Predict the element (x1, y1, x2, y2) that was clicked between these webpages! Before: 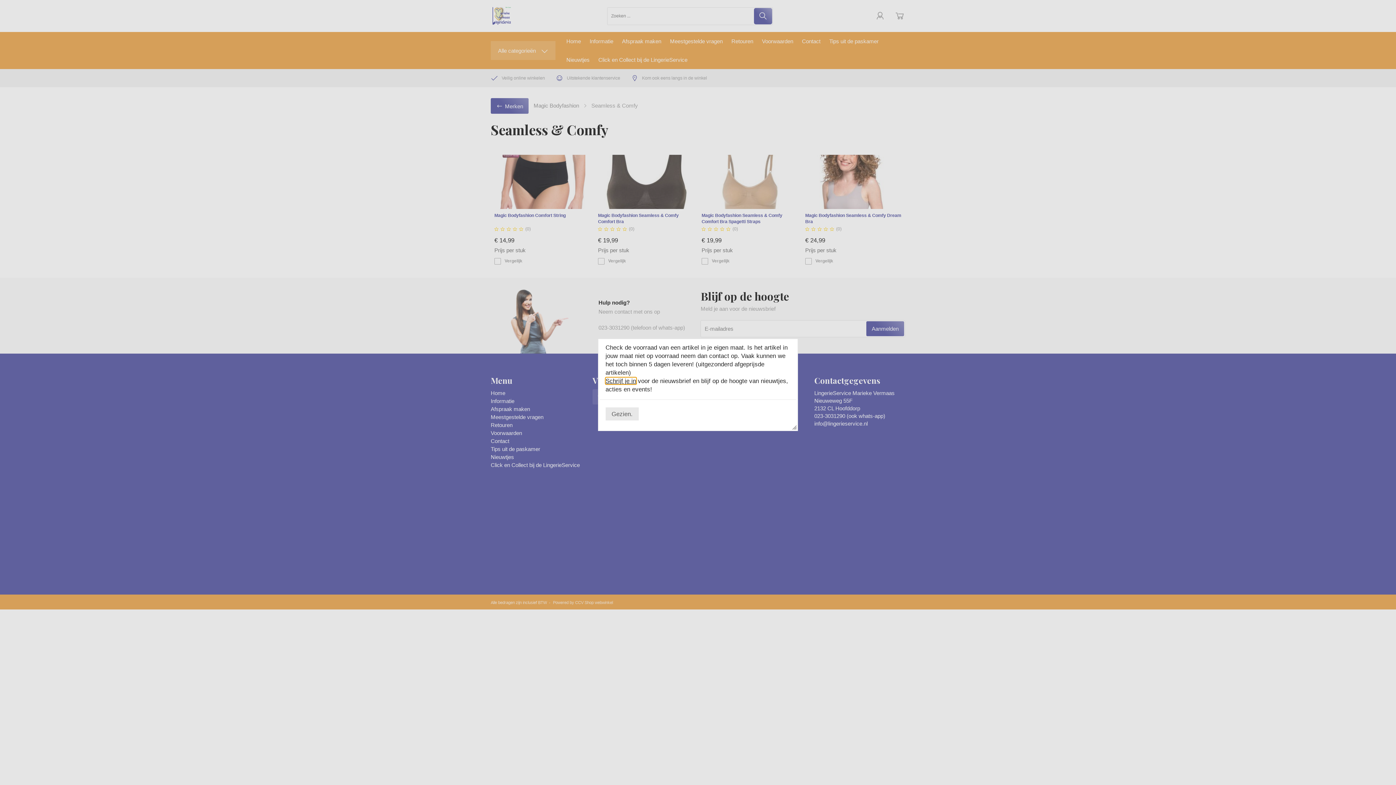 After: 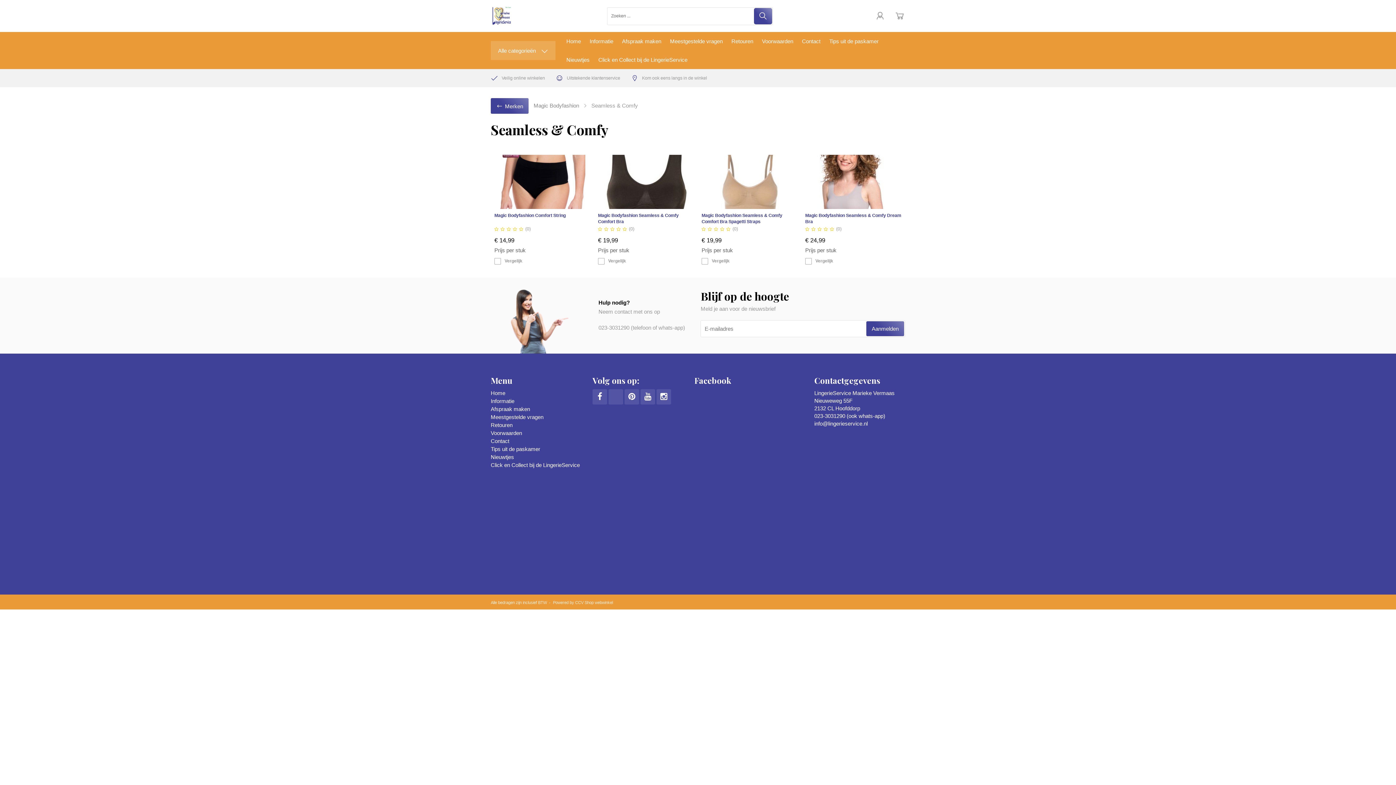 Action: bbox: (605, 407, 638, 420) label: Gezien.